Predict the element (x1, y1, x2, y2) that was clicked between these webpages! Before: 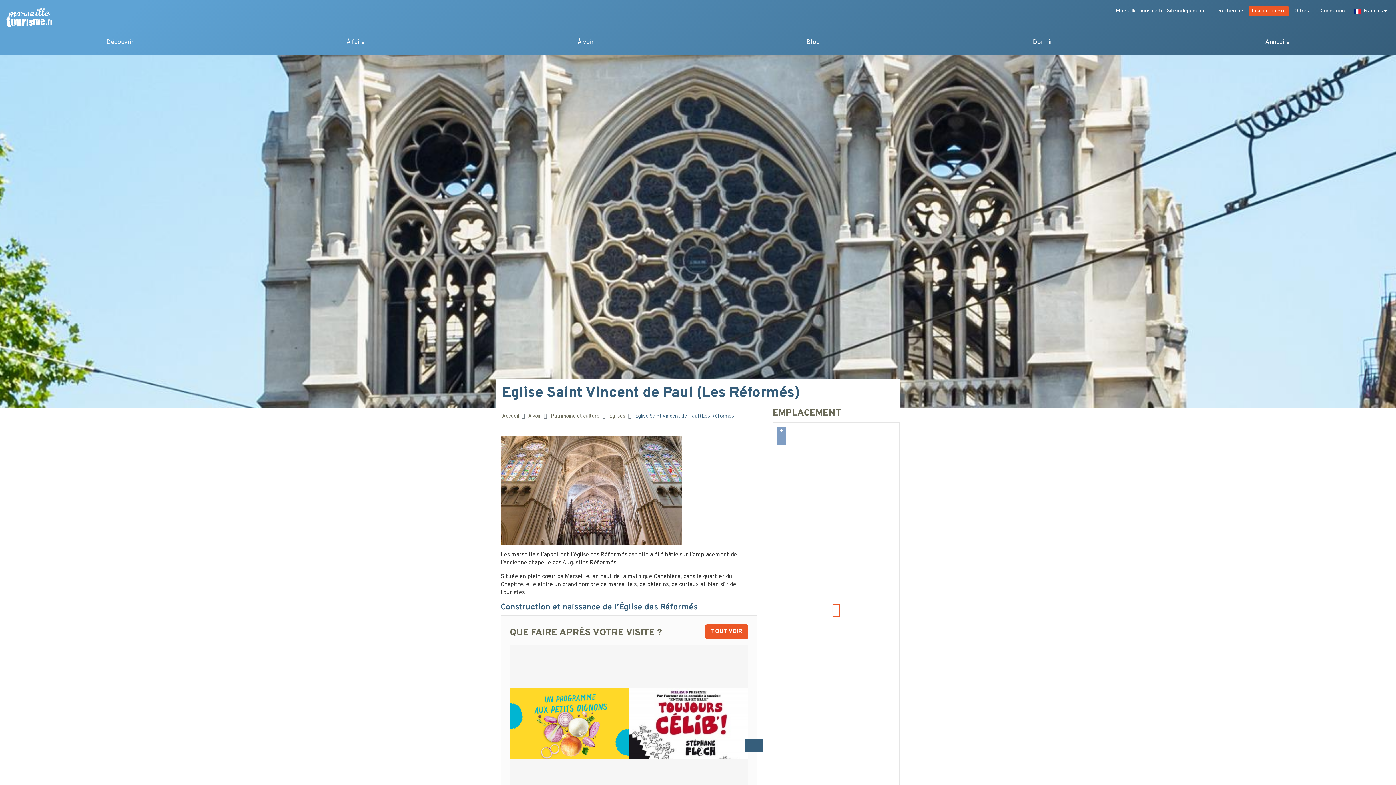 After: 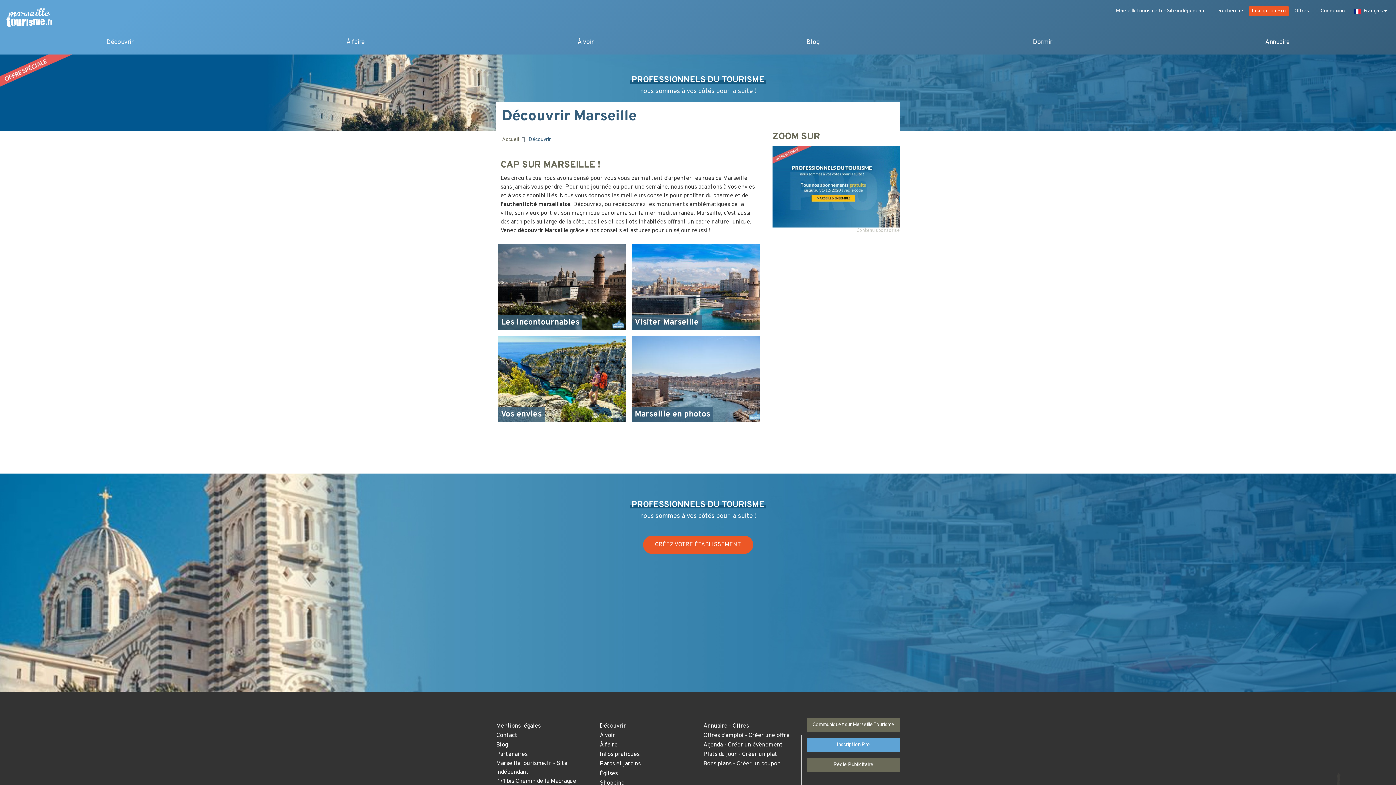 Action: bbox: (106, 38, 133, 46) label: Découvrir